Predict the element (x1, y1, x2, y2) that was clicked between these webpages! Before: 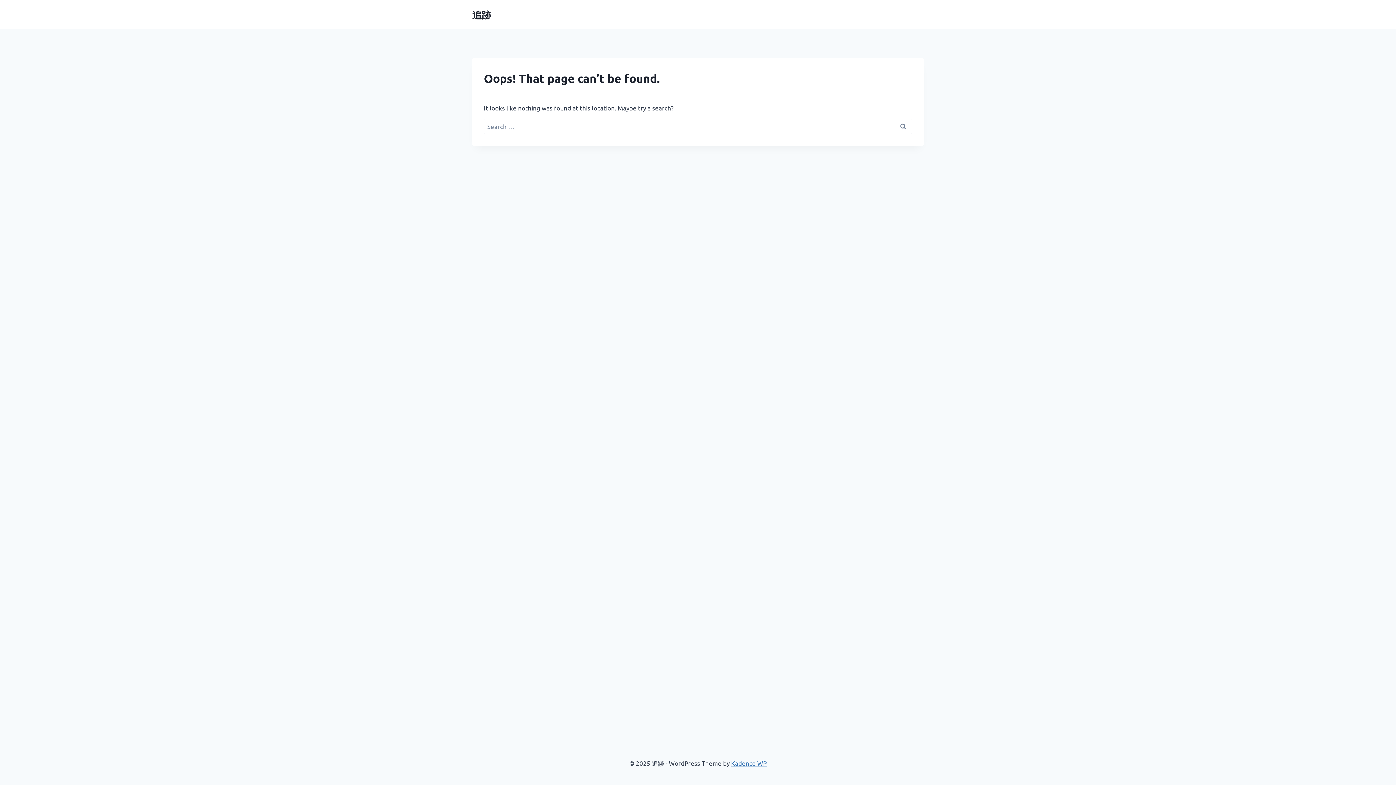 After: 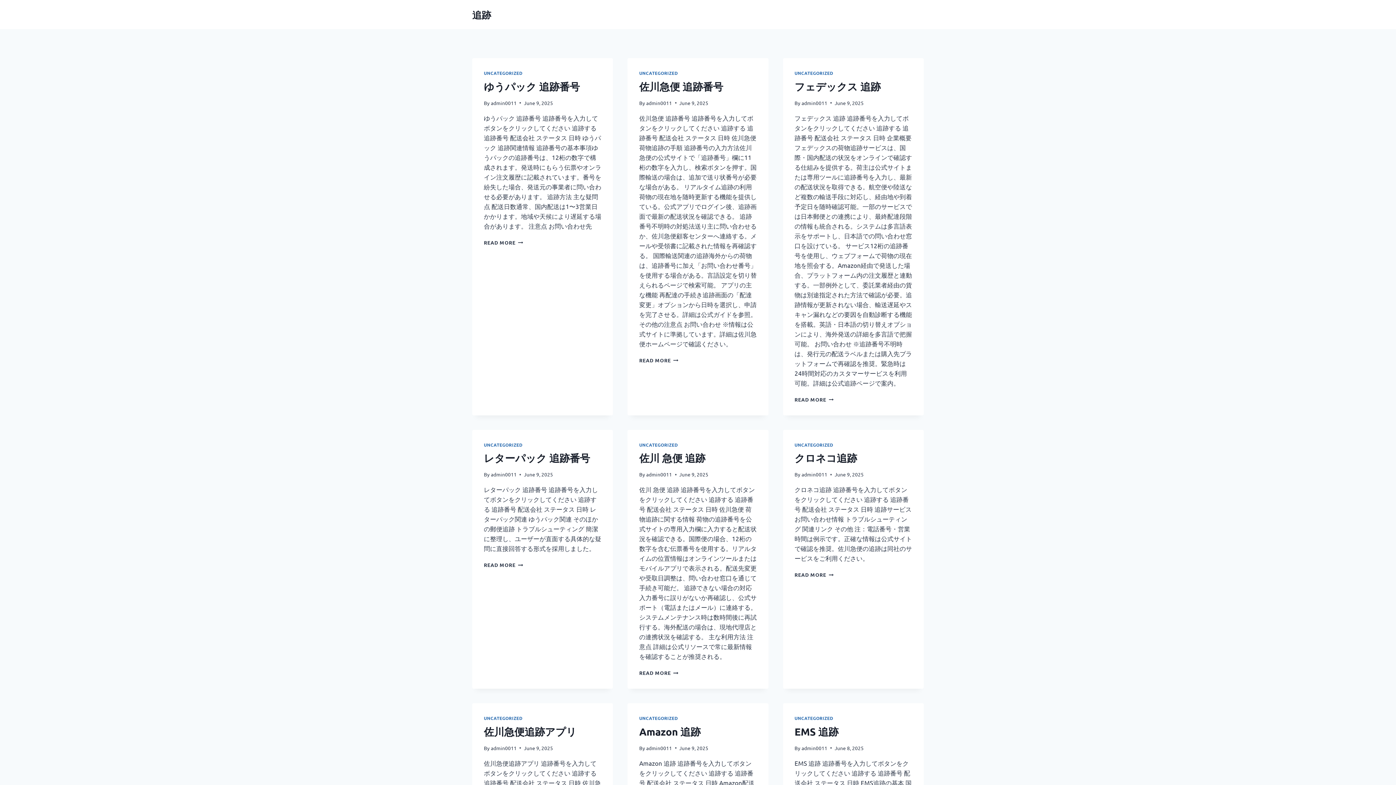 Action: bbox: (472, 8, 491, 20) label: 追跡